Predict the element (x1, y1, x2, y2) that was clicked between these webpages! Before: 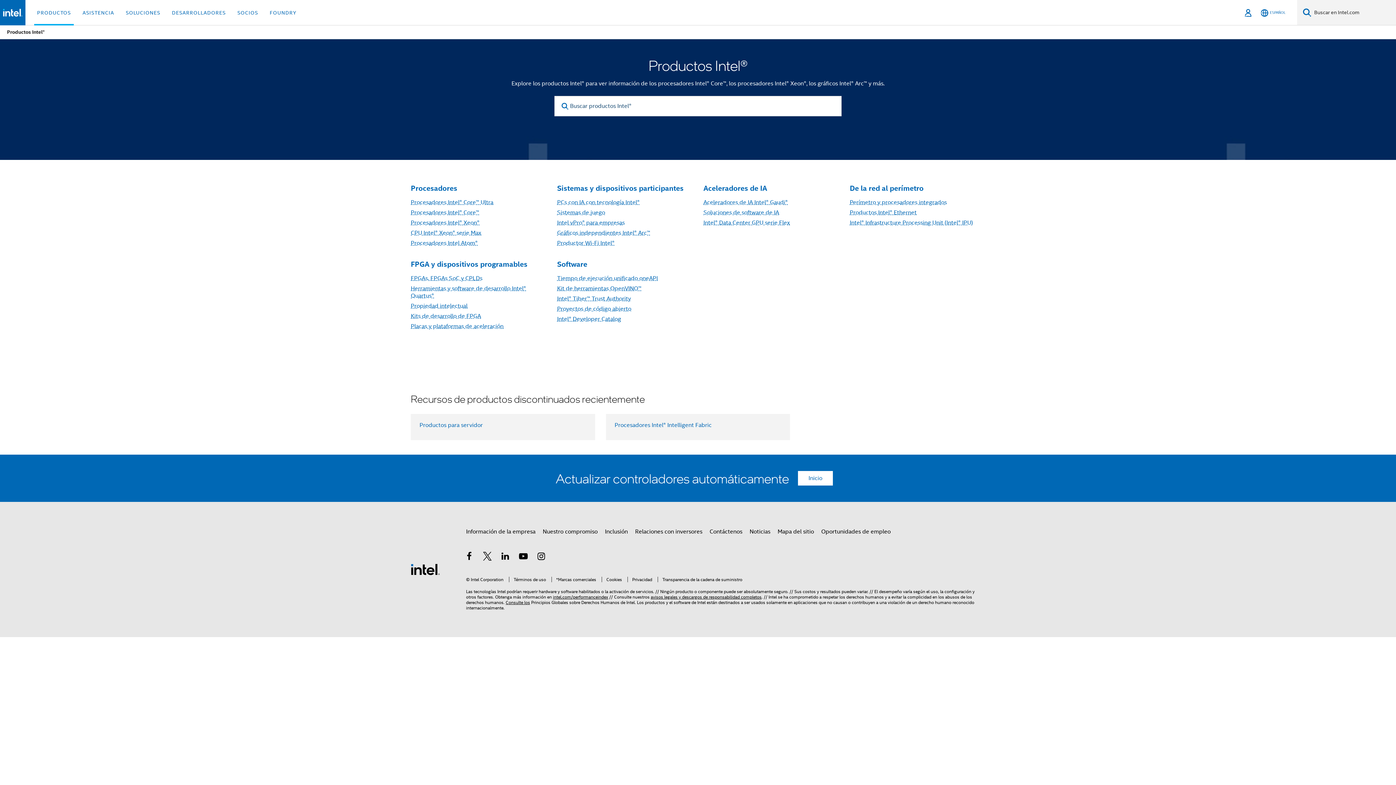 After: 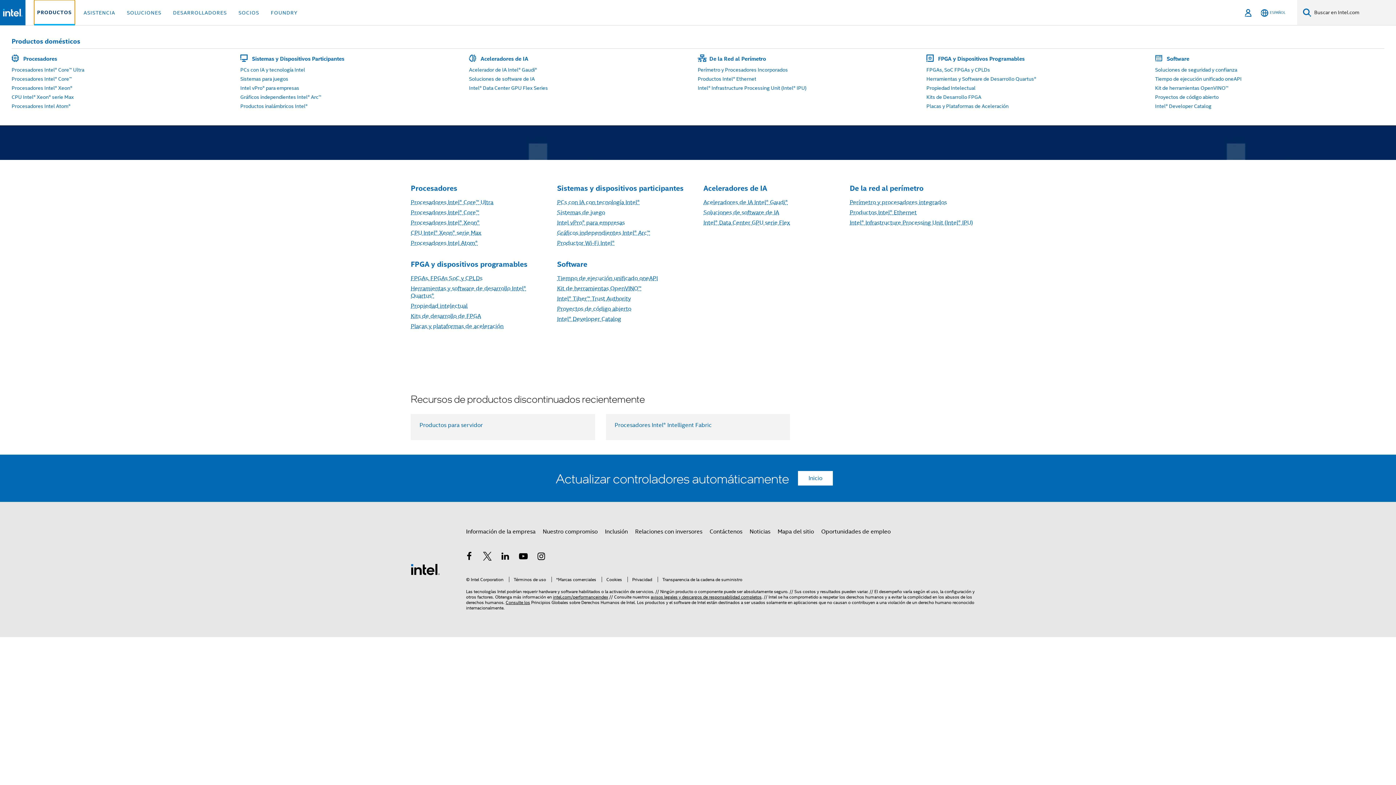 Action: bbox: (34, 0, 73, 25) label: PRODUCTOS